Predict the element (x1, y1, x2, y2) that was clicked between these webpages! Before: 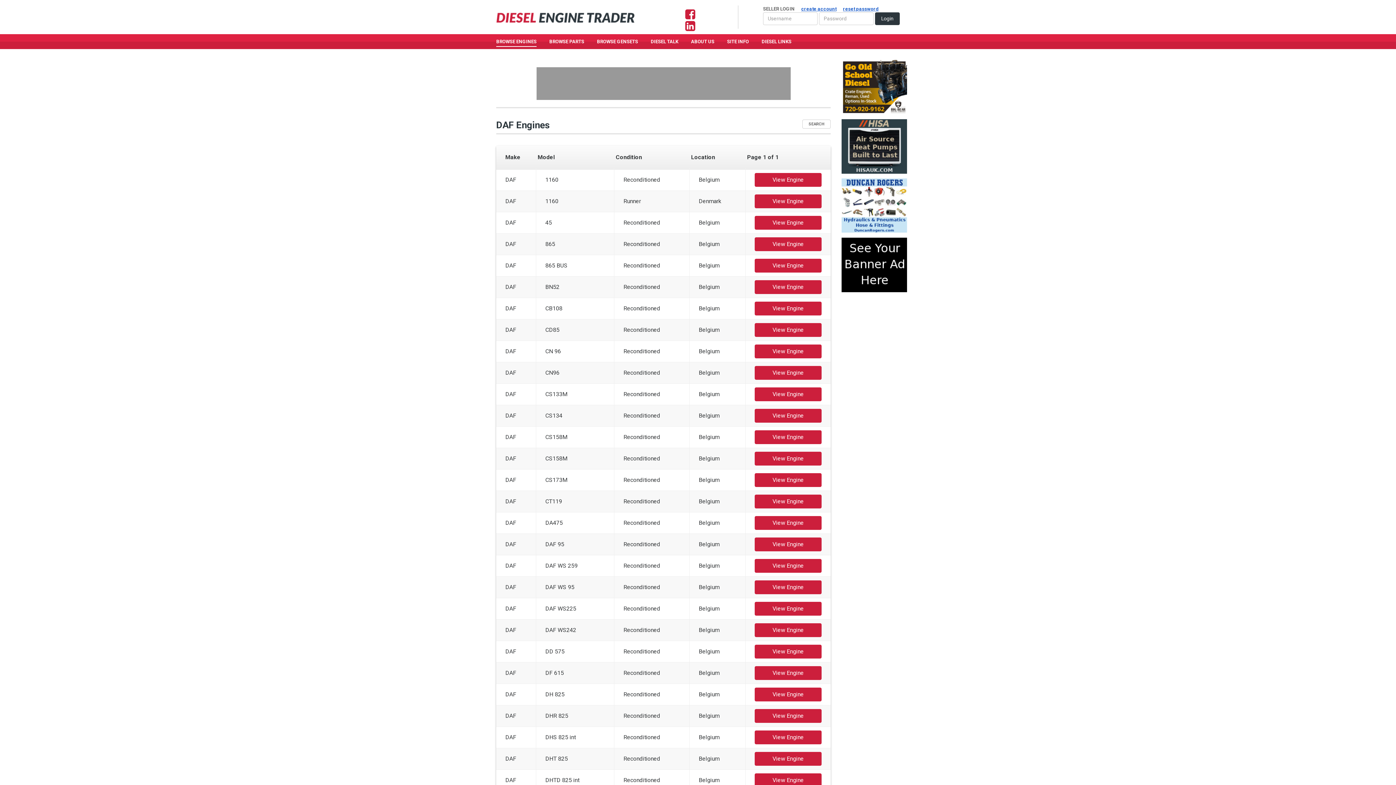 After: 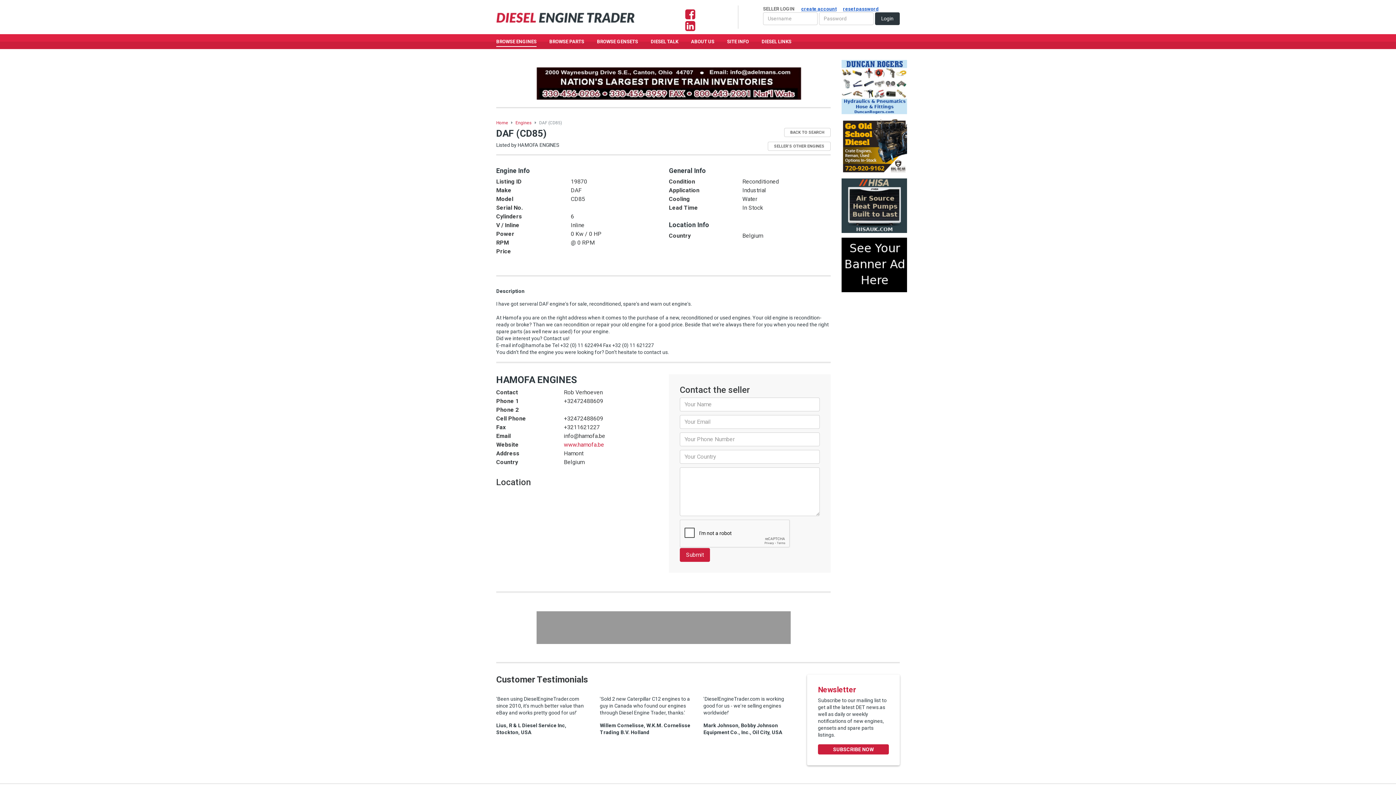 Action: bbox: (754, 323, 821, 337) label: View Engine